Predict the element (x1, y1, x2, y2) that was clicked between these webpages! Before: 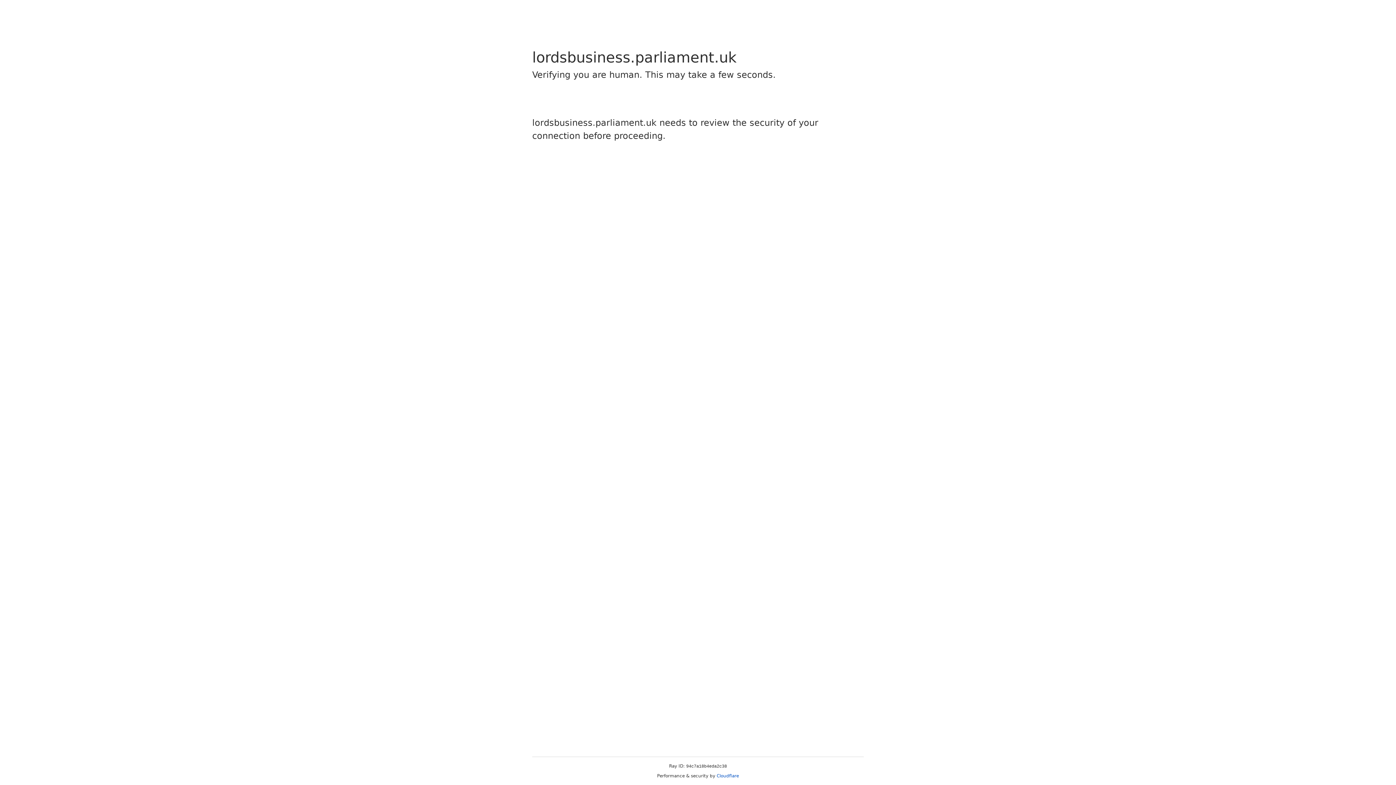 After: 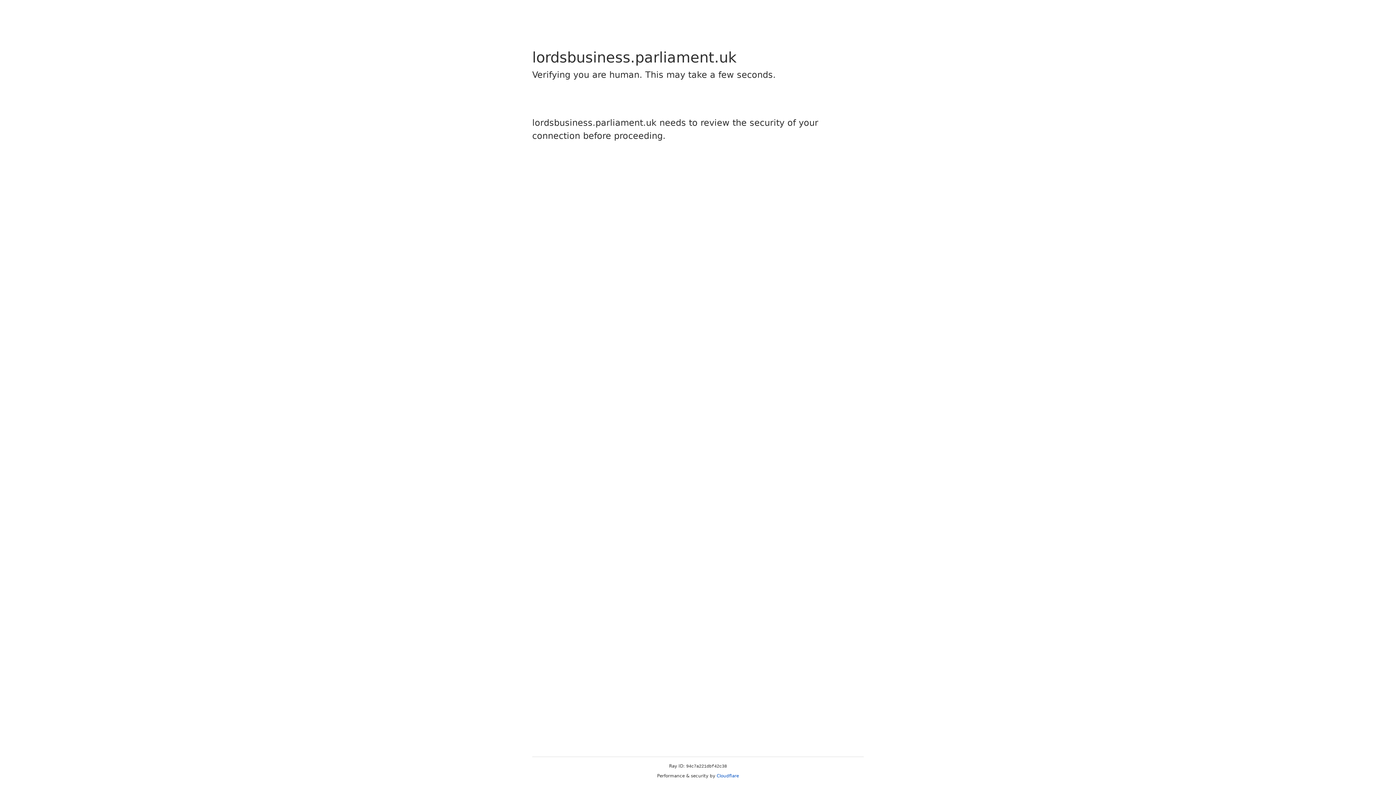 Action: label: Cloudflare bbox: (716, 773, 739, 778)